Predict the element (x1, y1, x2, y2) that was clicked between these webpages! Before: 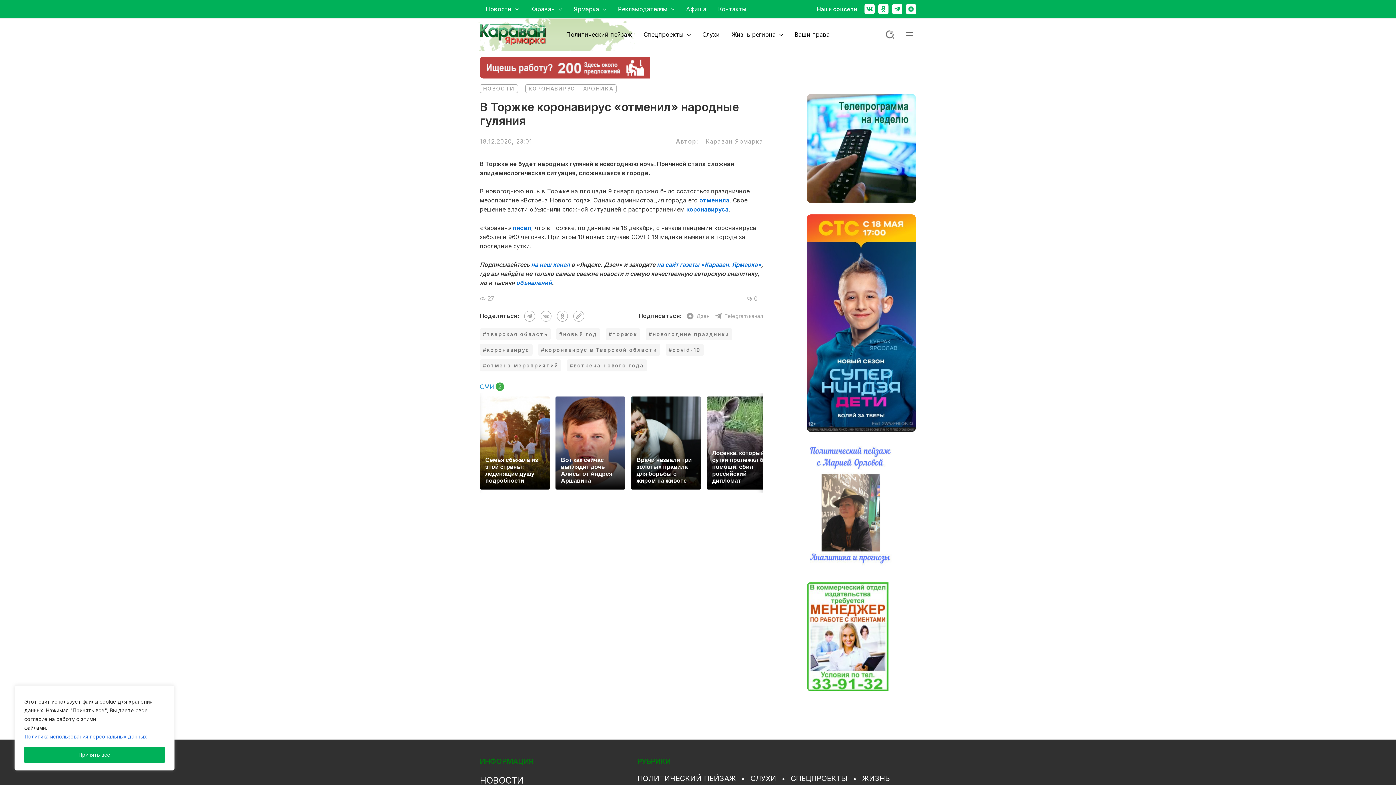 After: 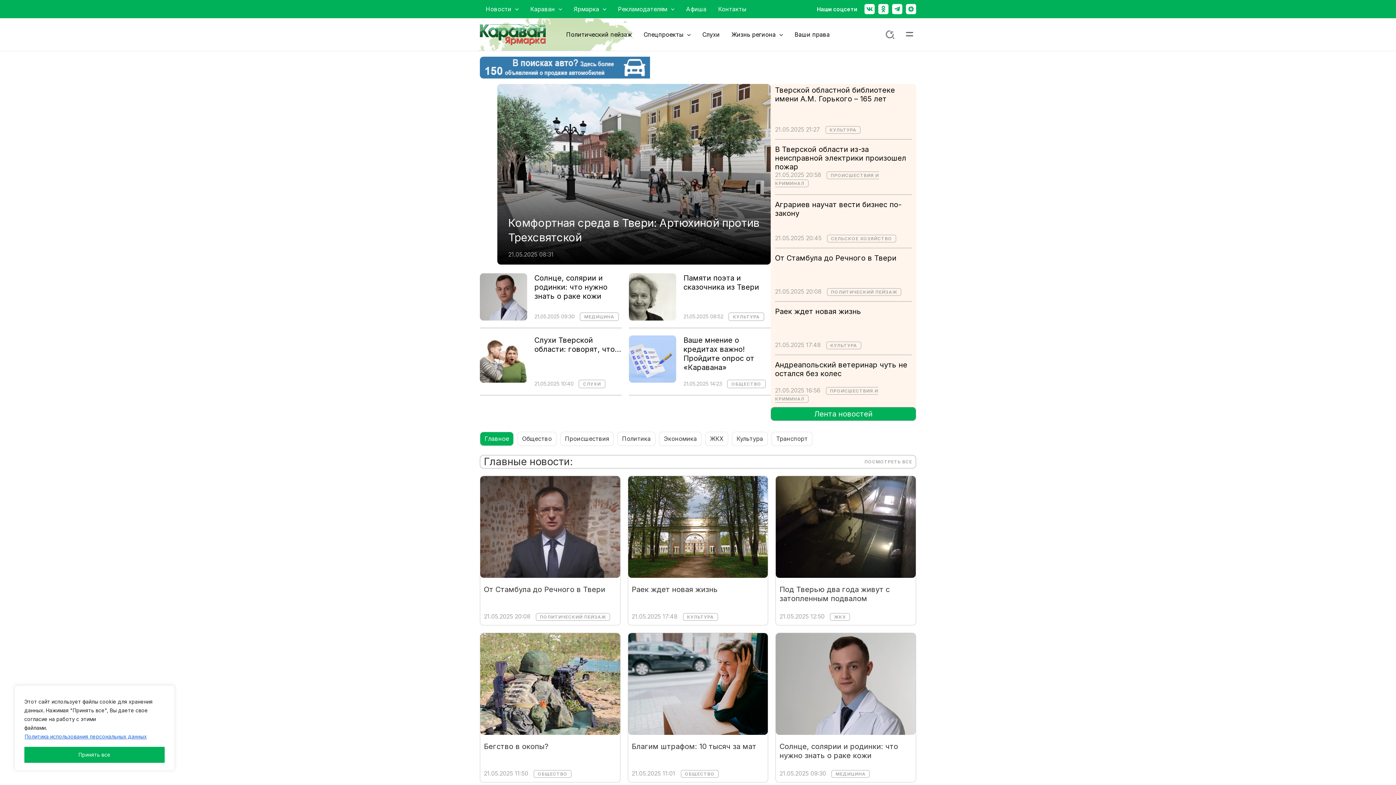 Action: bbox: (480, 30, 545, 37)